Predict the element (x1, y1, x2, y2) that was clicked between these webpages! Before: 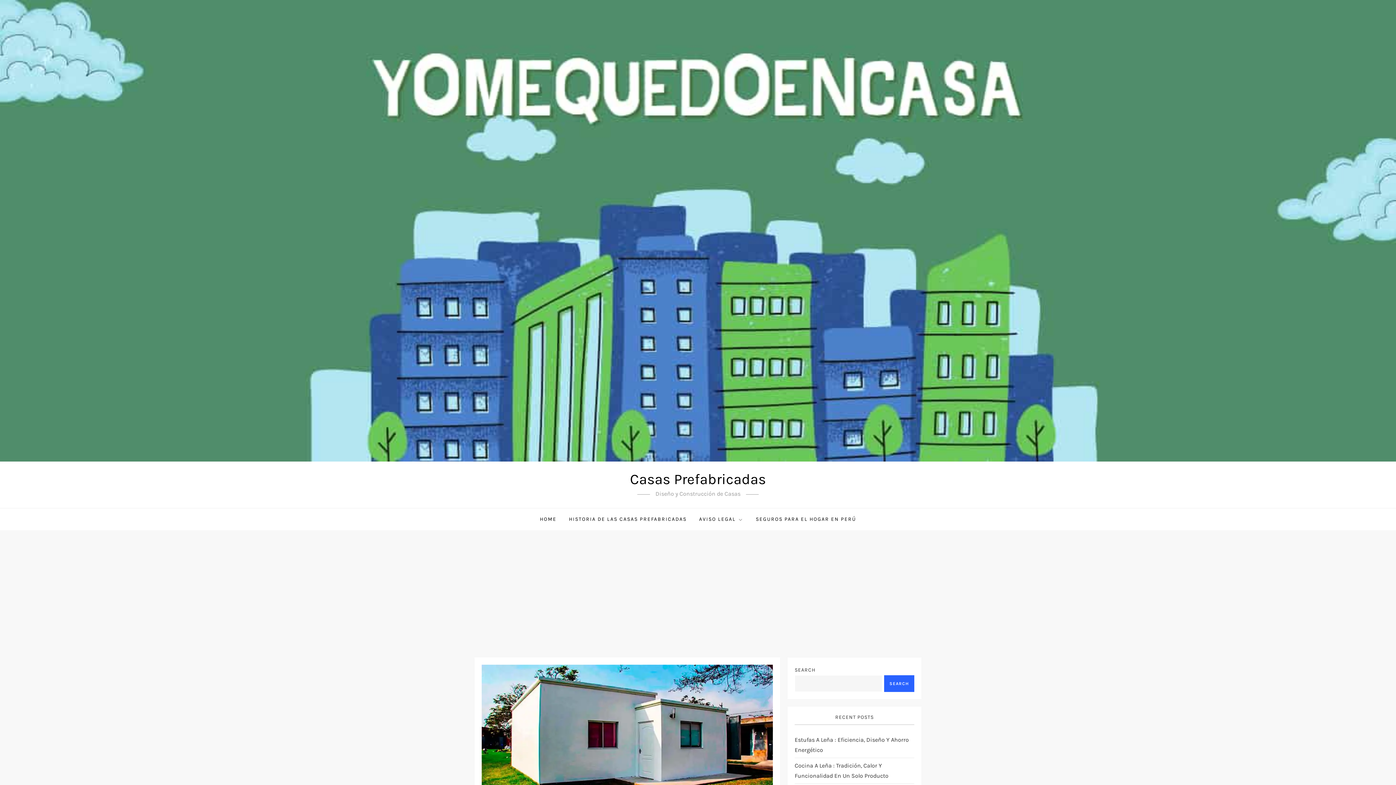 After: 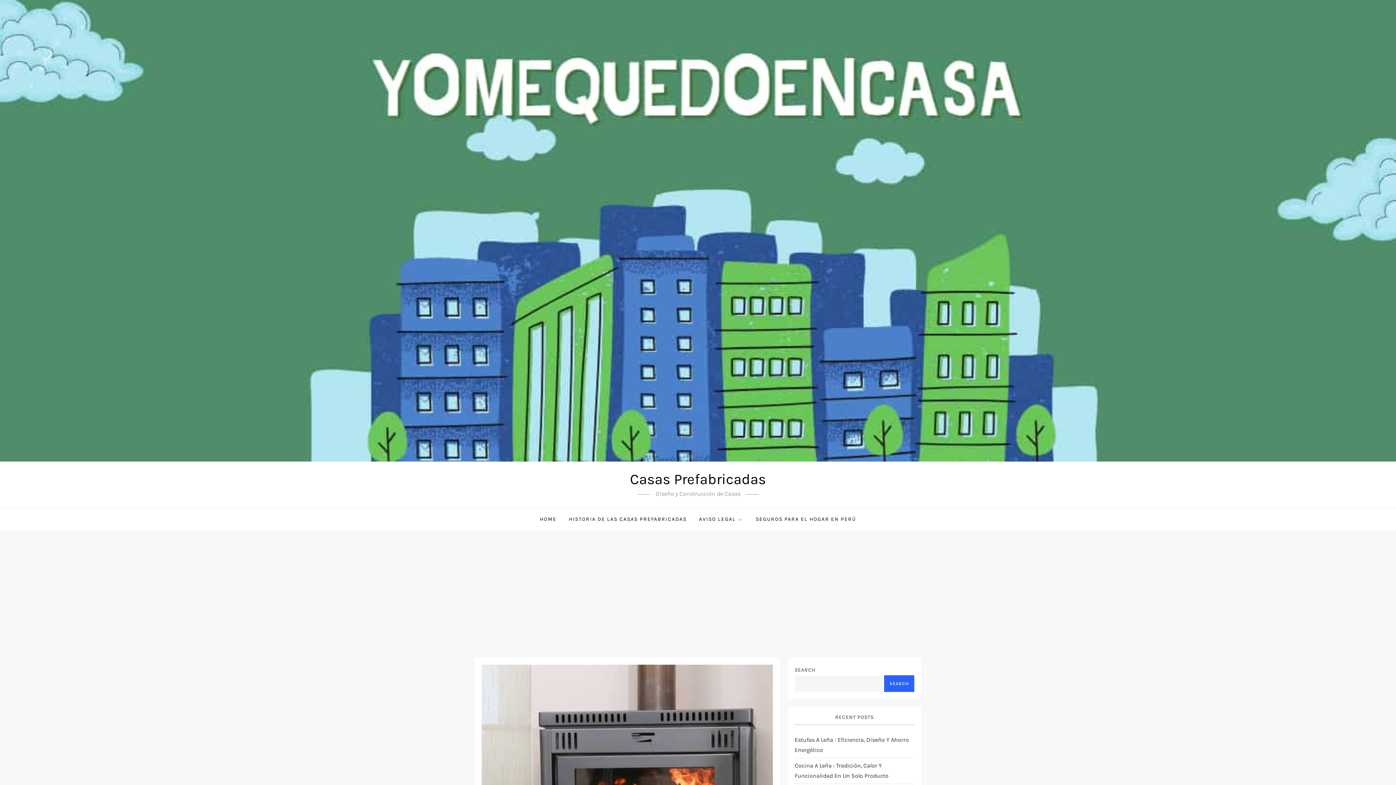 Action: label: Estufas A Leña : Eficiencia, Diseño Y Ahorro Energético bbox: (794, 735, 914, 755)